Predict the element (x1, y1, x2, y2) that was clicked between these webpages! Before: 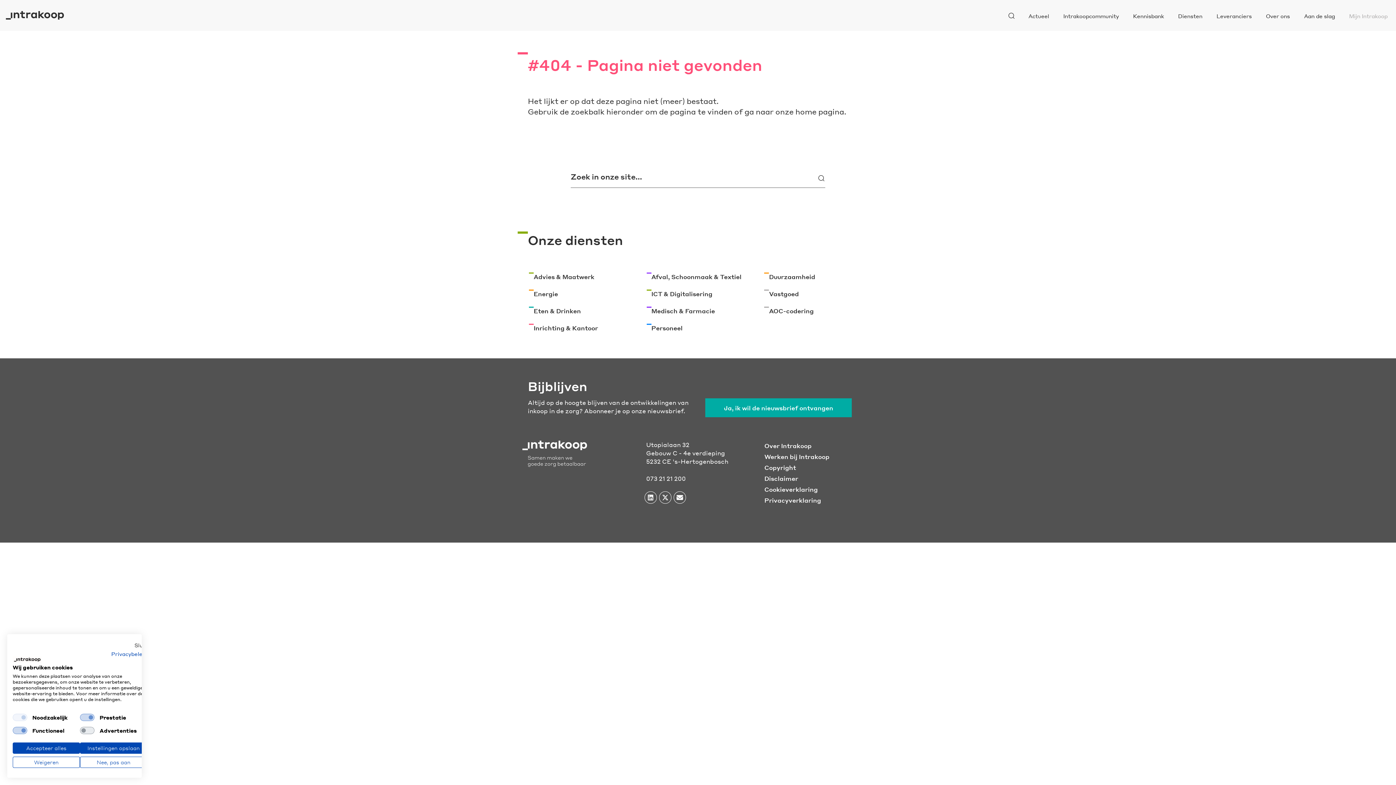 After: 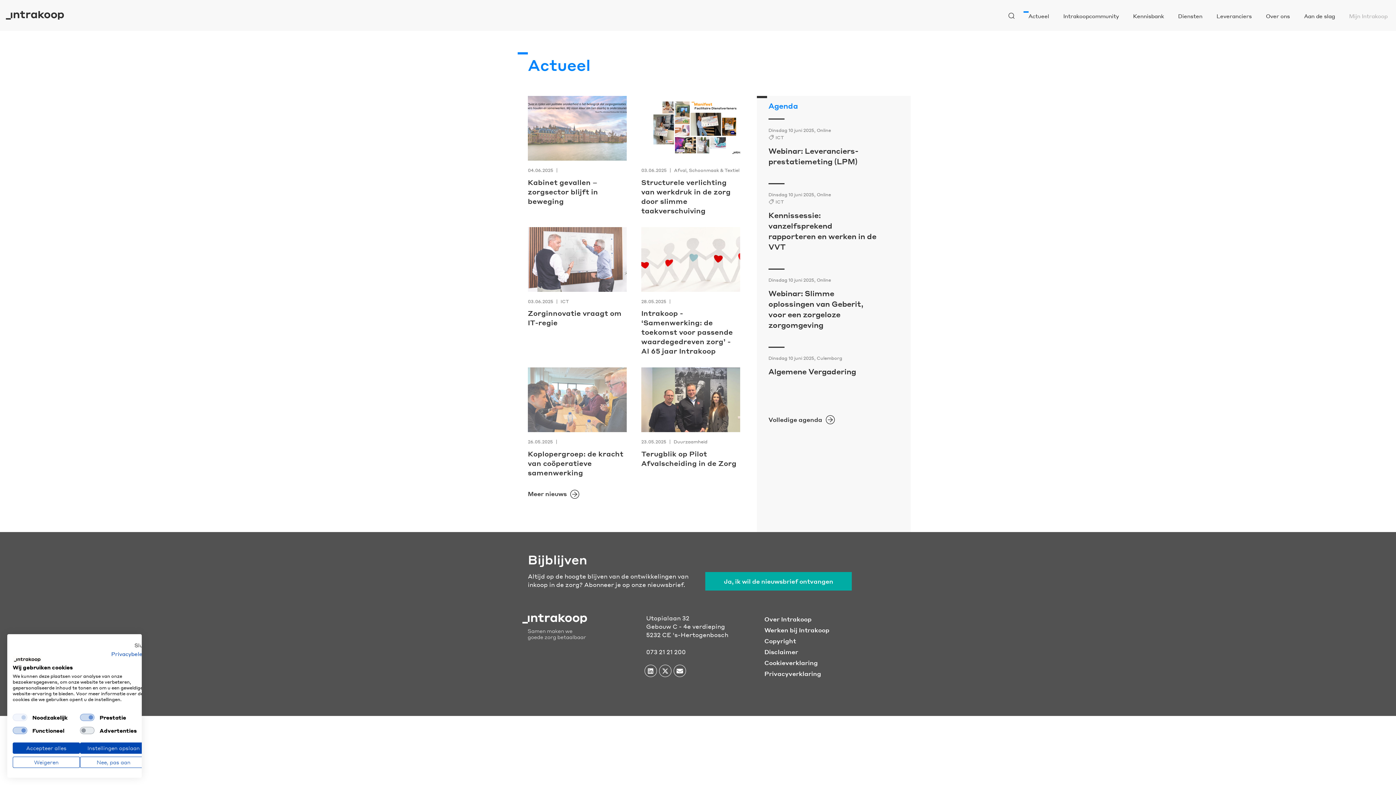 Action: bbox: (1026, 11, 1052, 20) label: Actueel